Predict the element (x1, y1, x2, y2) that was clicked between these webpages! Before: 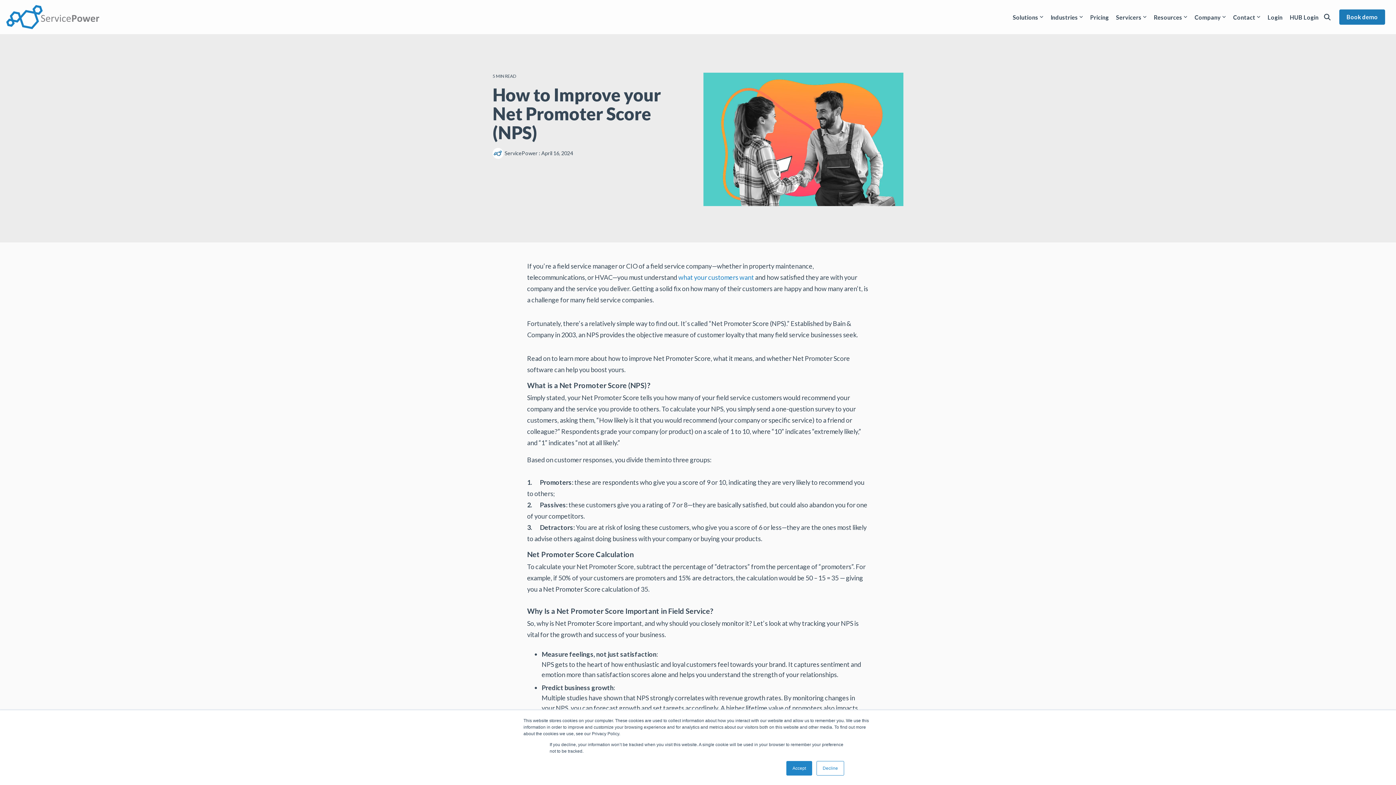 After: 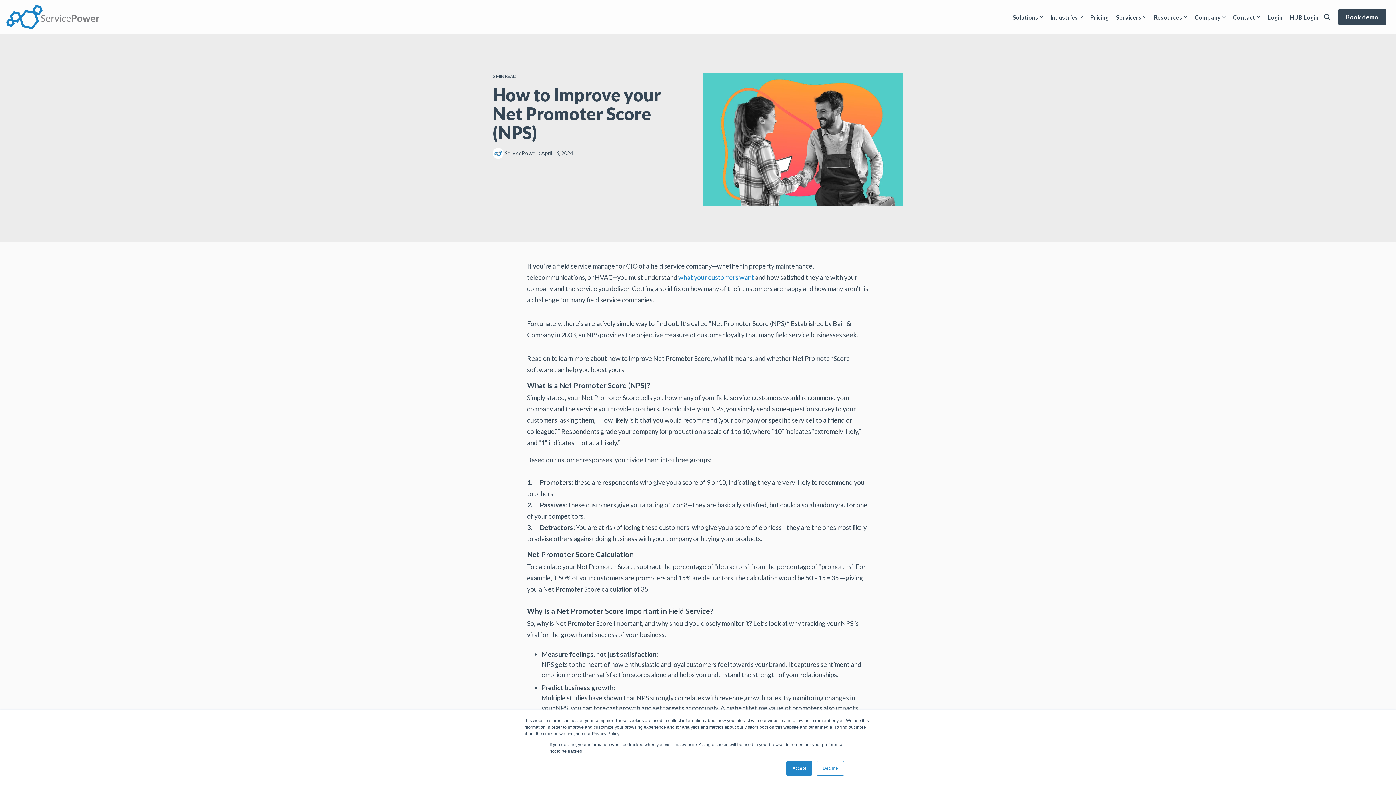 Action: label: Book demo bbox: (1339, 9, 1385, 24)